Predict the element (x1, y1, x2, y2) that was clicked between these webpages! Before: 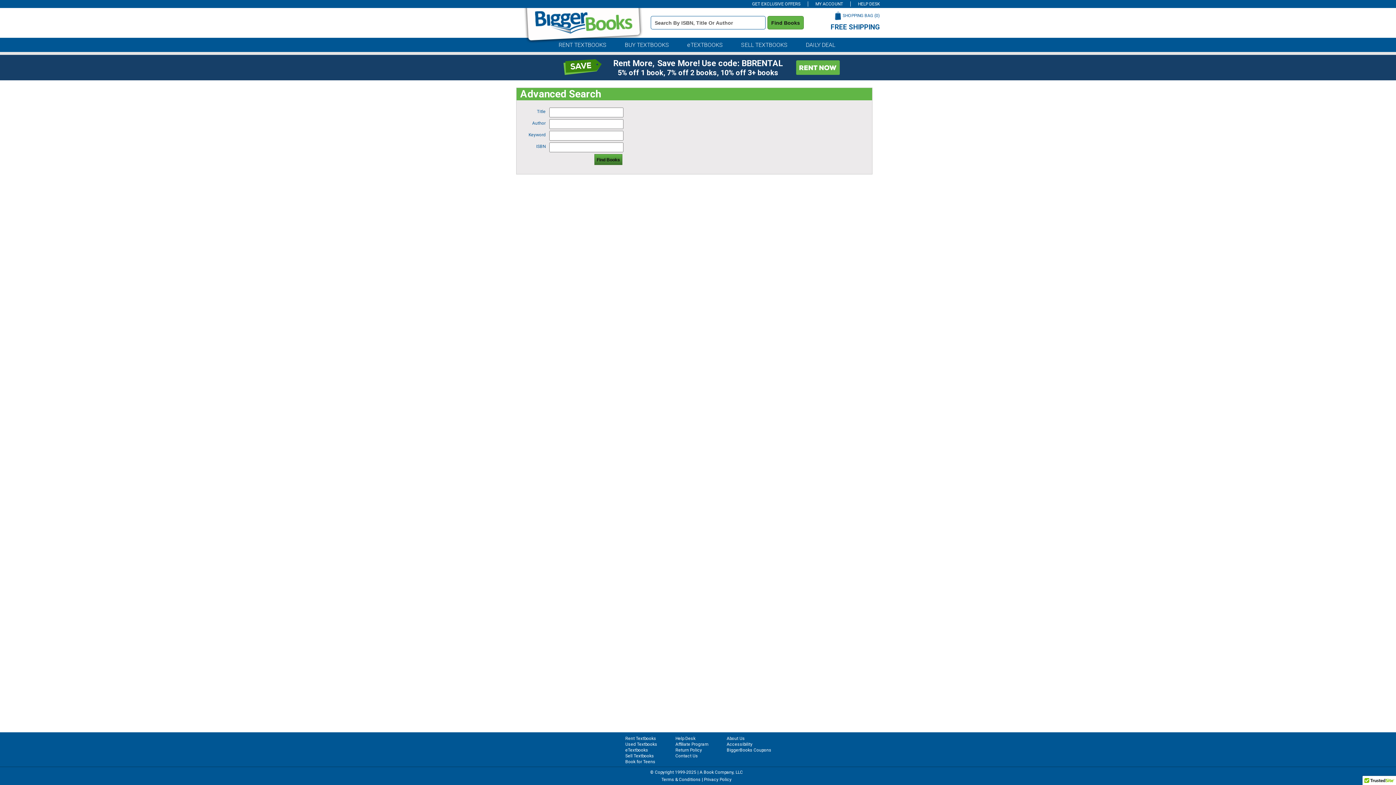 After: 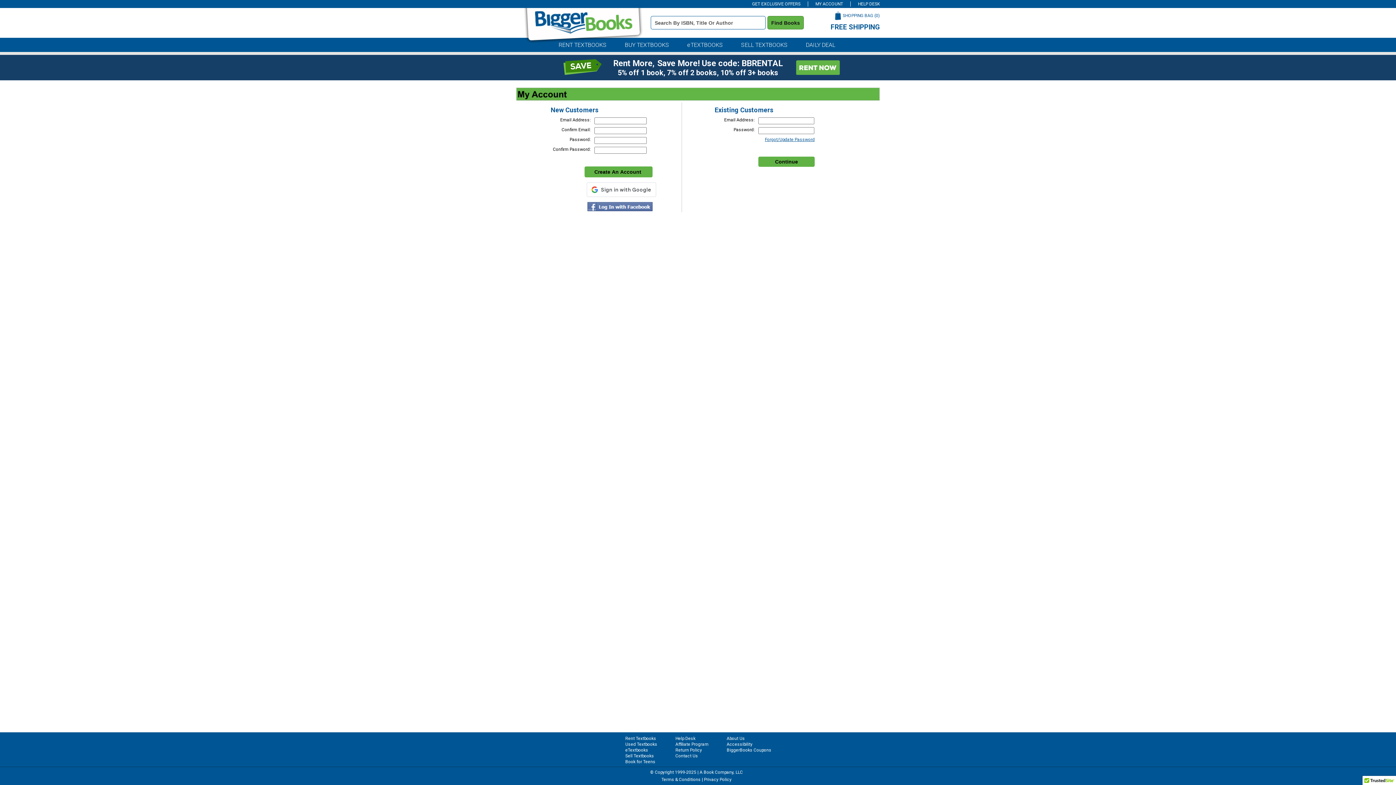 Action: label: MY ACCOUNT bbox: (808, 1, 850, 6)